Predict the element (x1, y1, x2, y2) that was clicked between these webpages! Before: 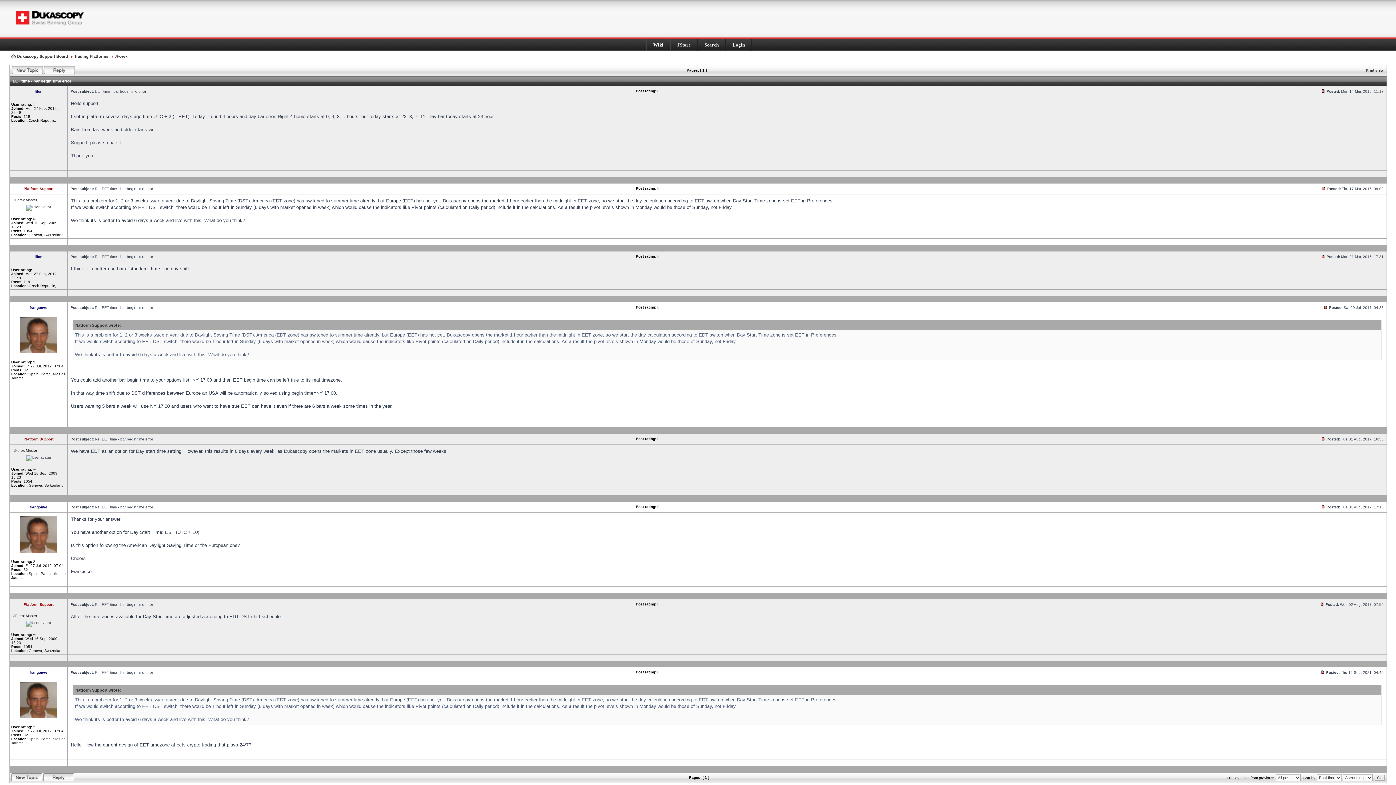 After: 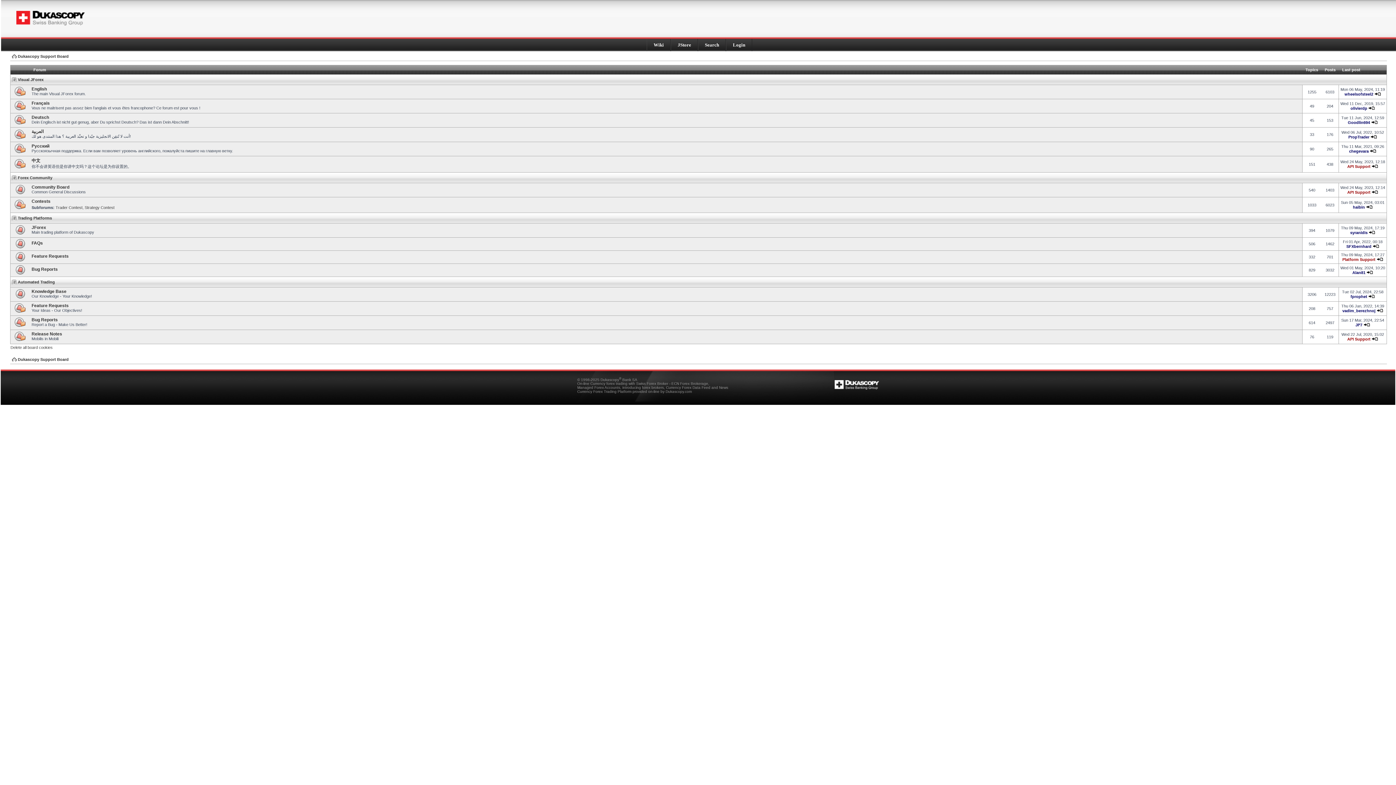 Action: bbox: (12, 70, 42, 74)